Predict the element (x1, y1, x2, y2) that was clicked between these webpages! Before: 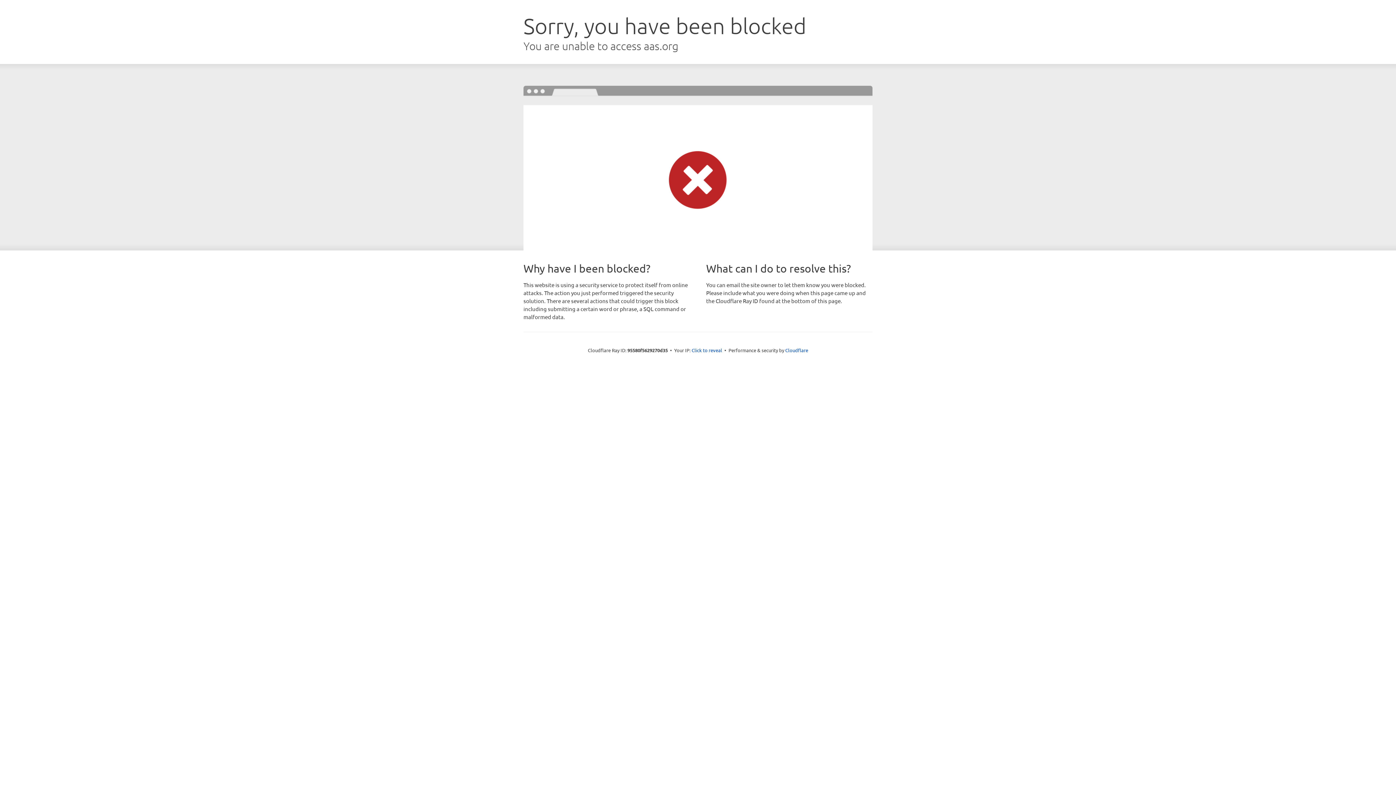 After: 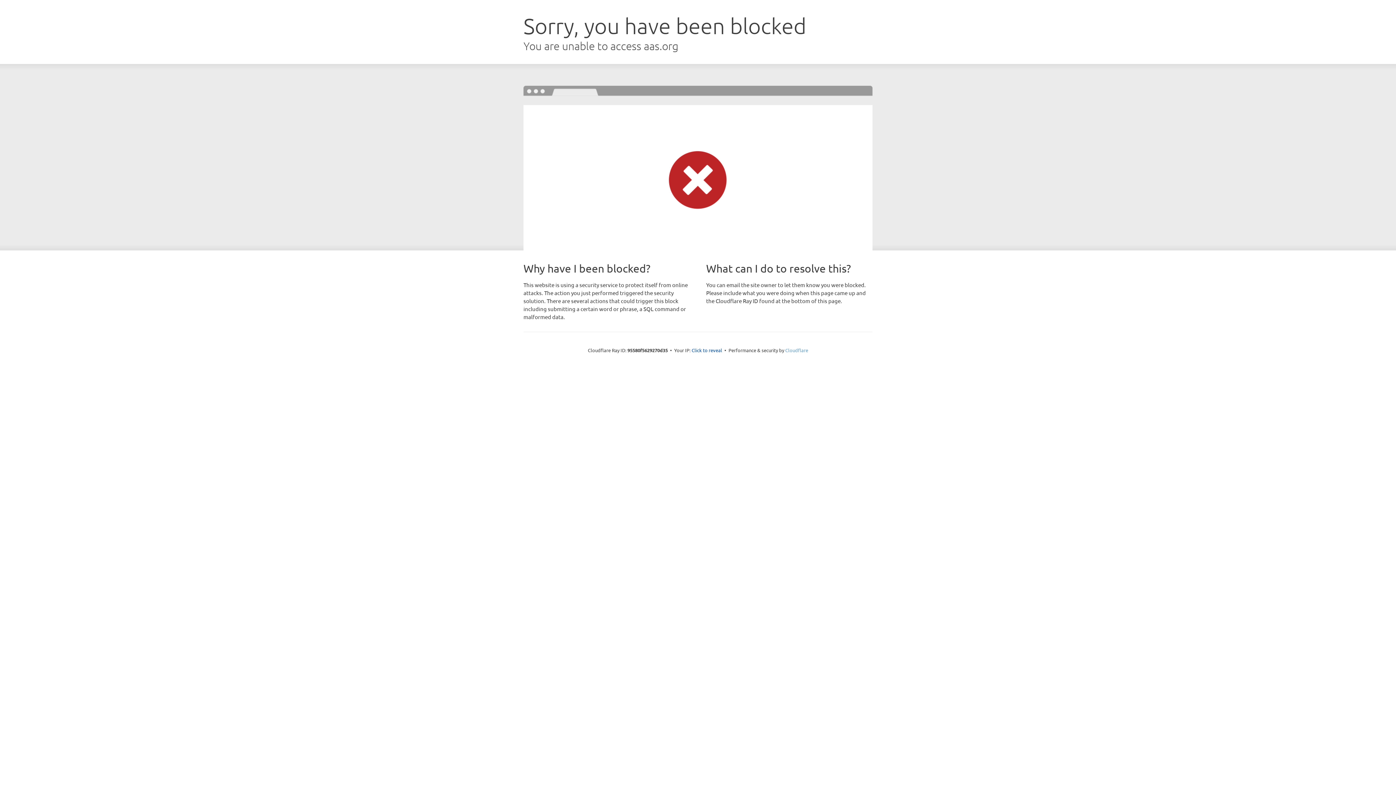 Action: label: Cloudflare bbox: (785, 347, 808, 353)